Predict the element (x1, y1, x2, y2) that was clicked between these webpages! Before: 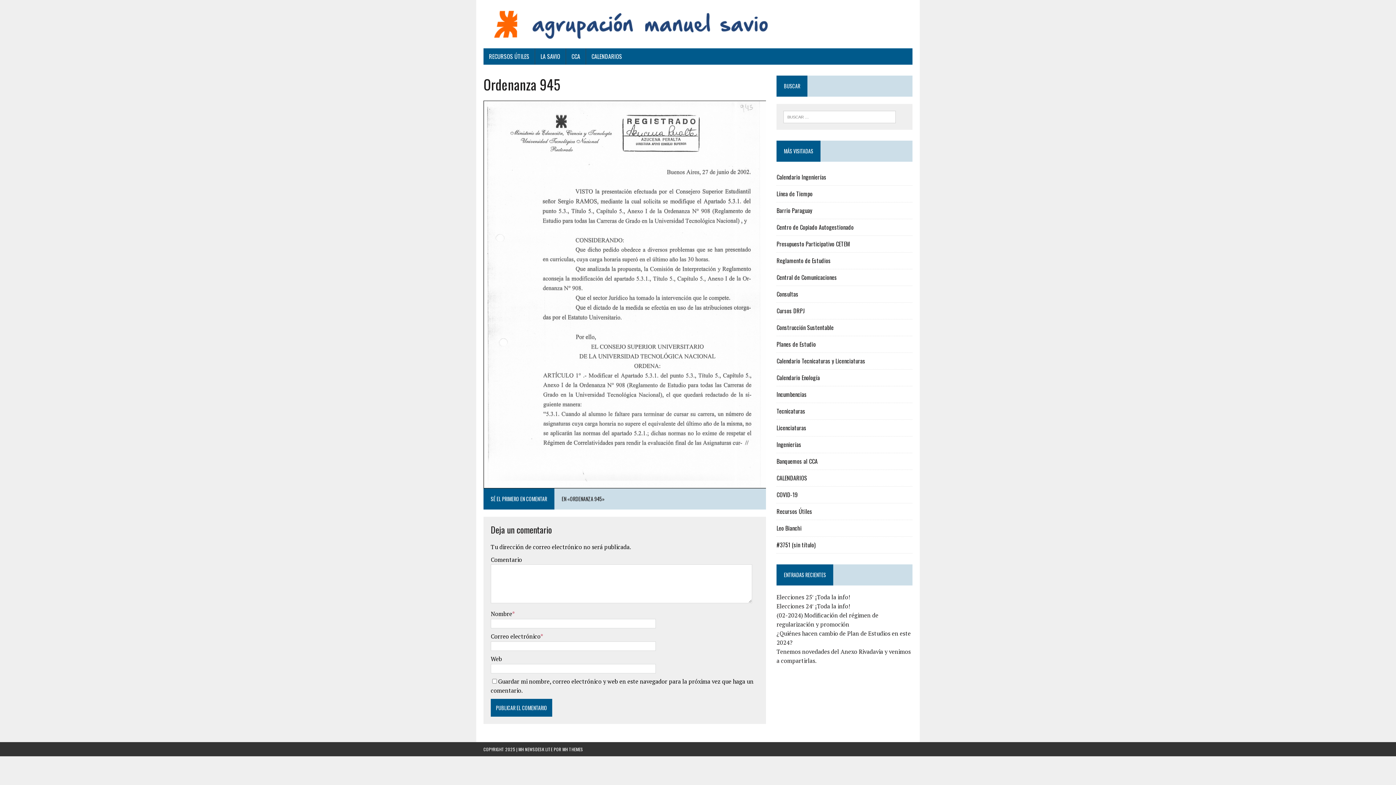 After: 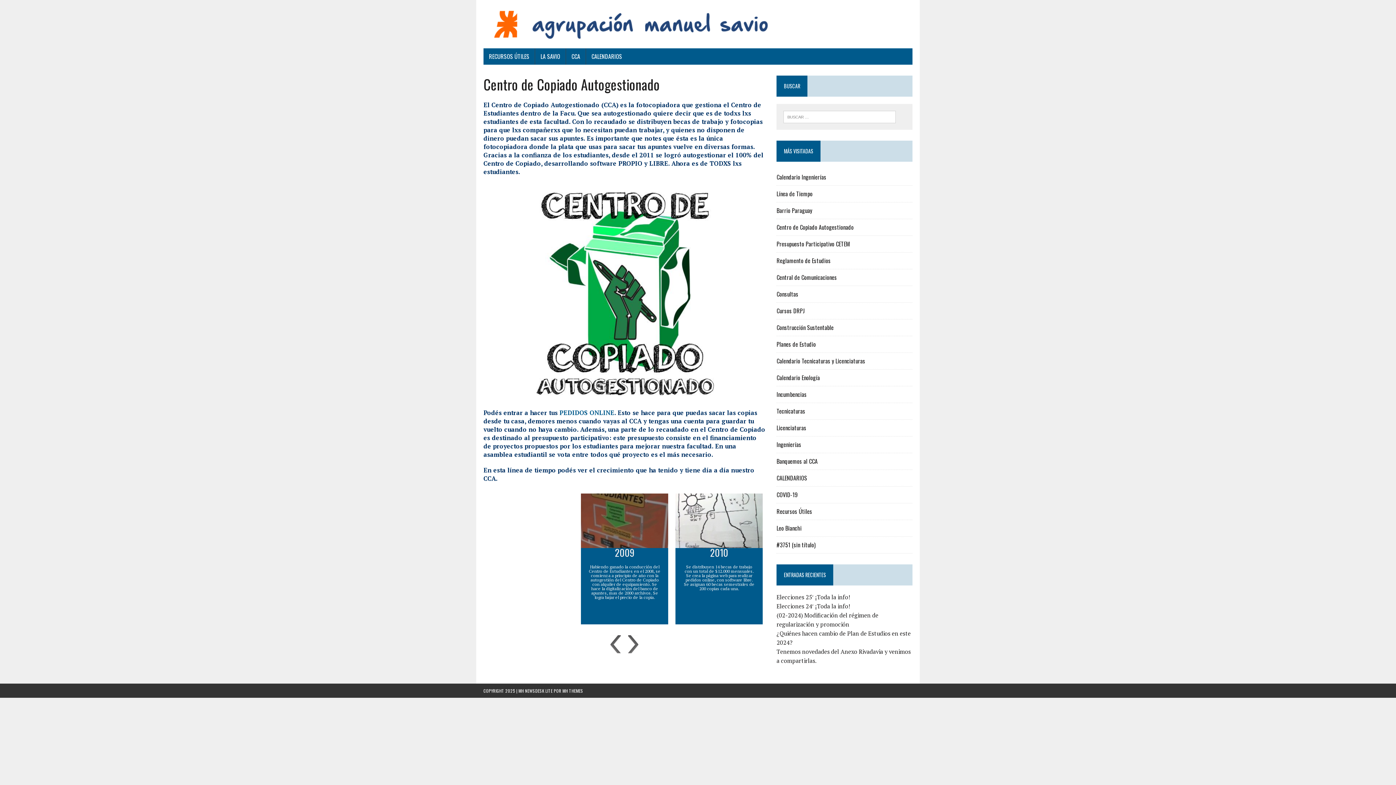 Action: label: CCA bbox: (566, 48, 585, 64)